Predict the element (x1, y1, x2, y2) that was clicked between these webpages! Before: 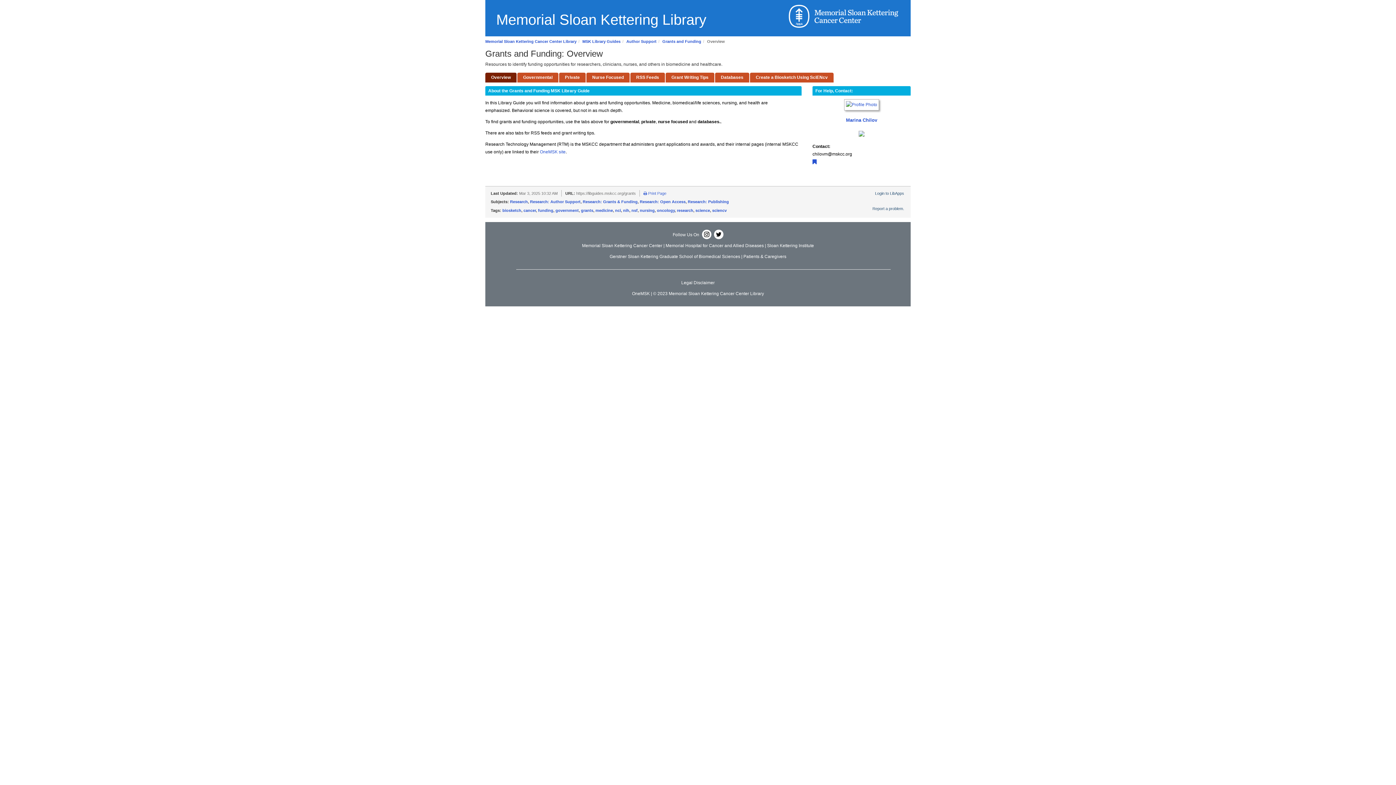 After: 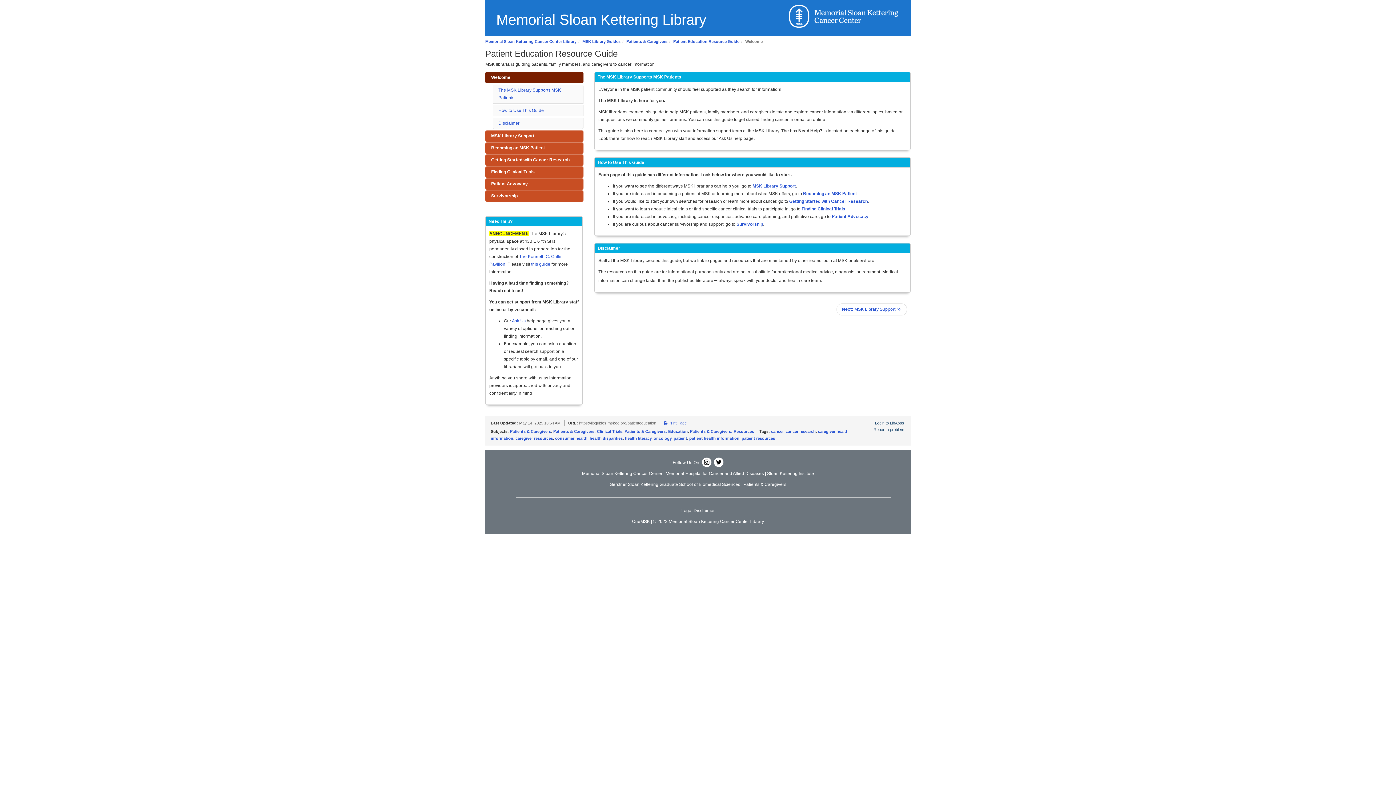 Action: label: Patients & Caregivers bbox: (743, 254, 786, 259)